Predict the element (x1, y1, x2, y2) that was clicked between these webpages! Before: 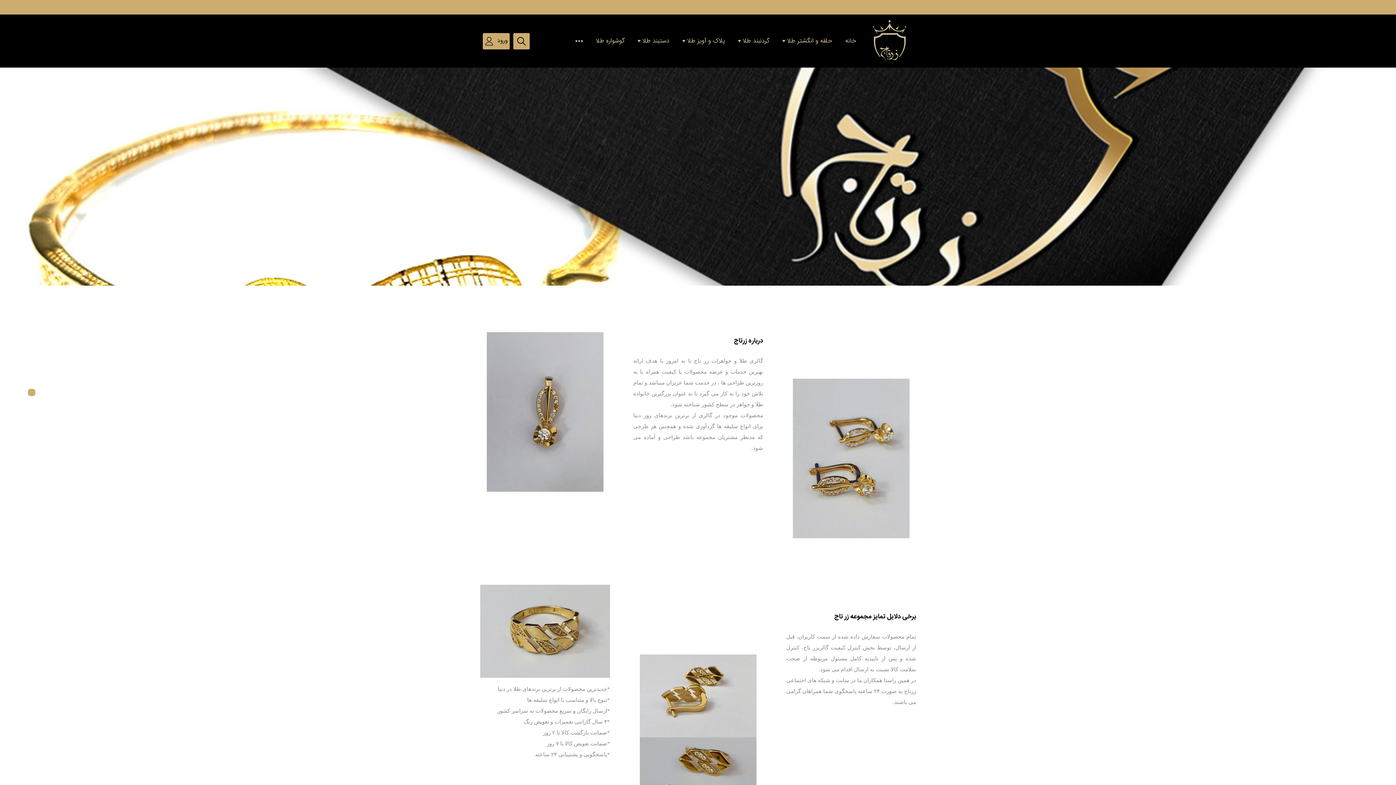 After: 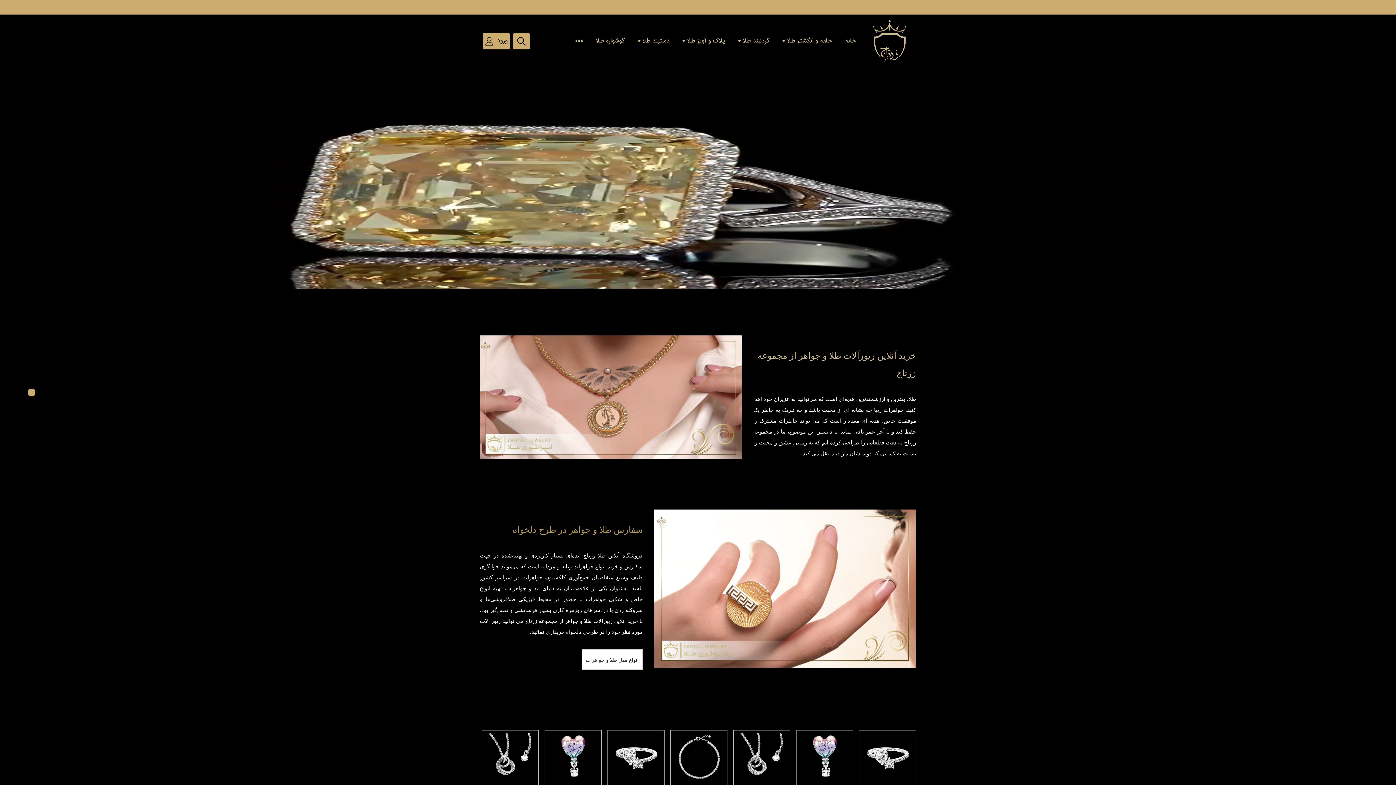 Action: bbox: (866, 17, 913, 64)